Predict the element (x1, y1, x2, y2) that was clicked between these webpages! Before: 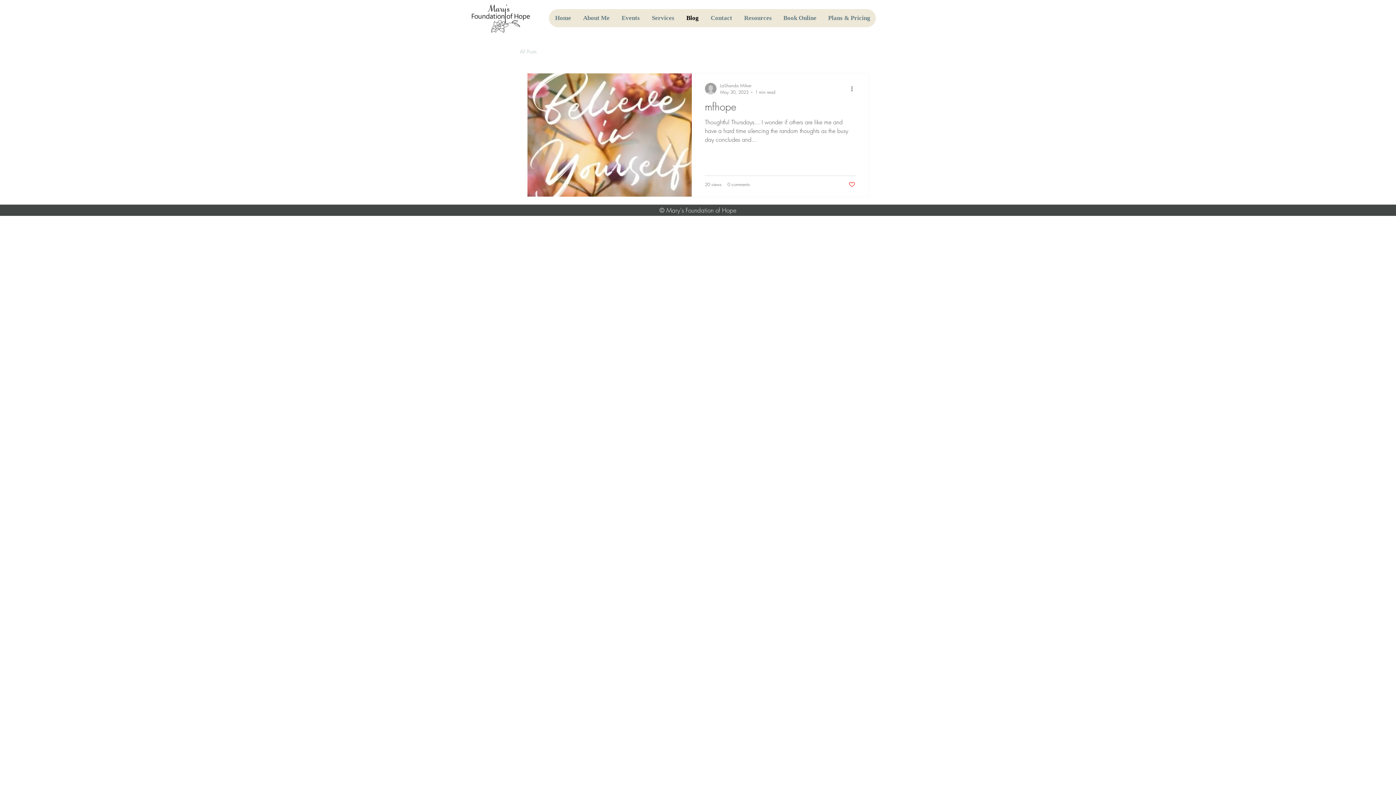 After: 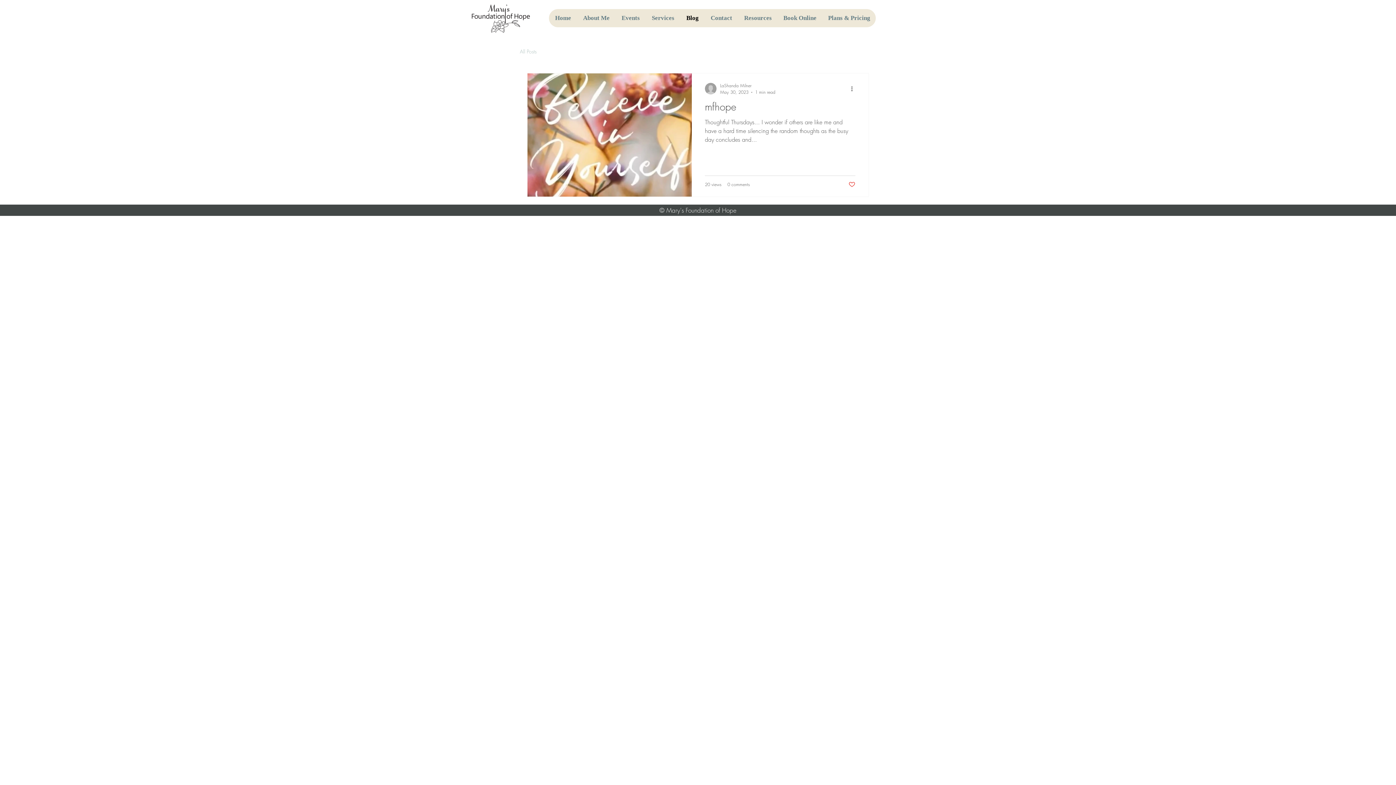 Action: bbox: (520, 47, 536, 54) label: All Posts